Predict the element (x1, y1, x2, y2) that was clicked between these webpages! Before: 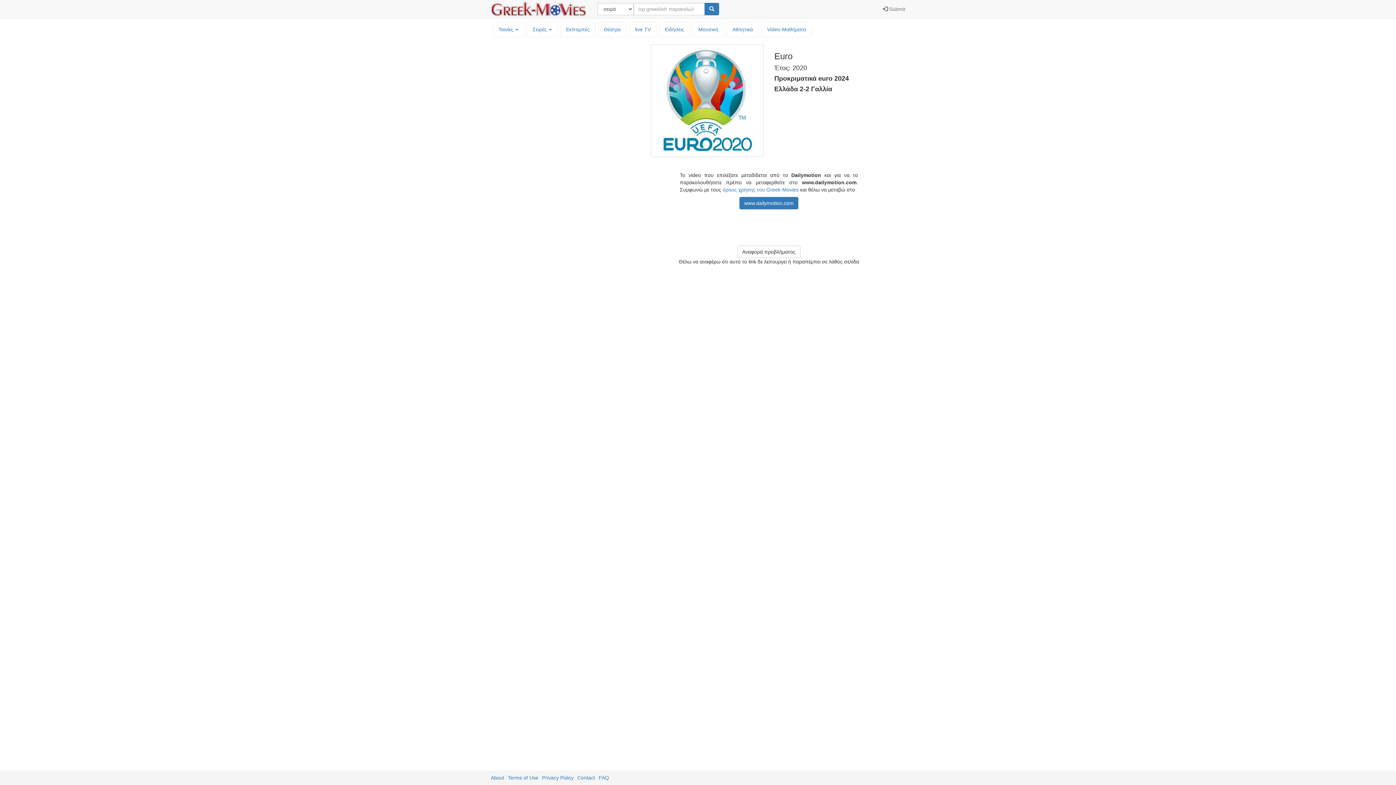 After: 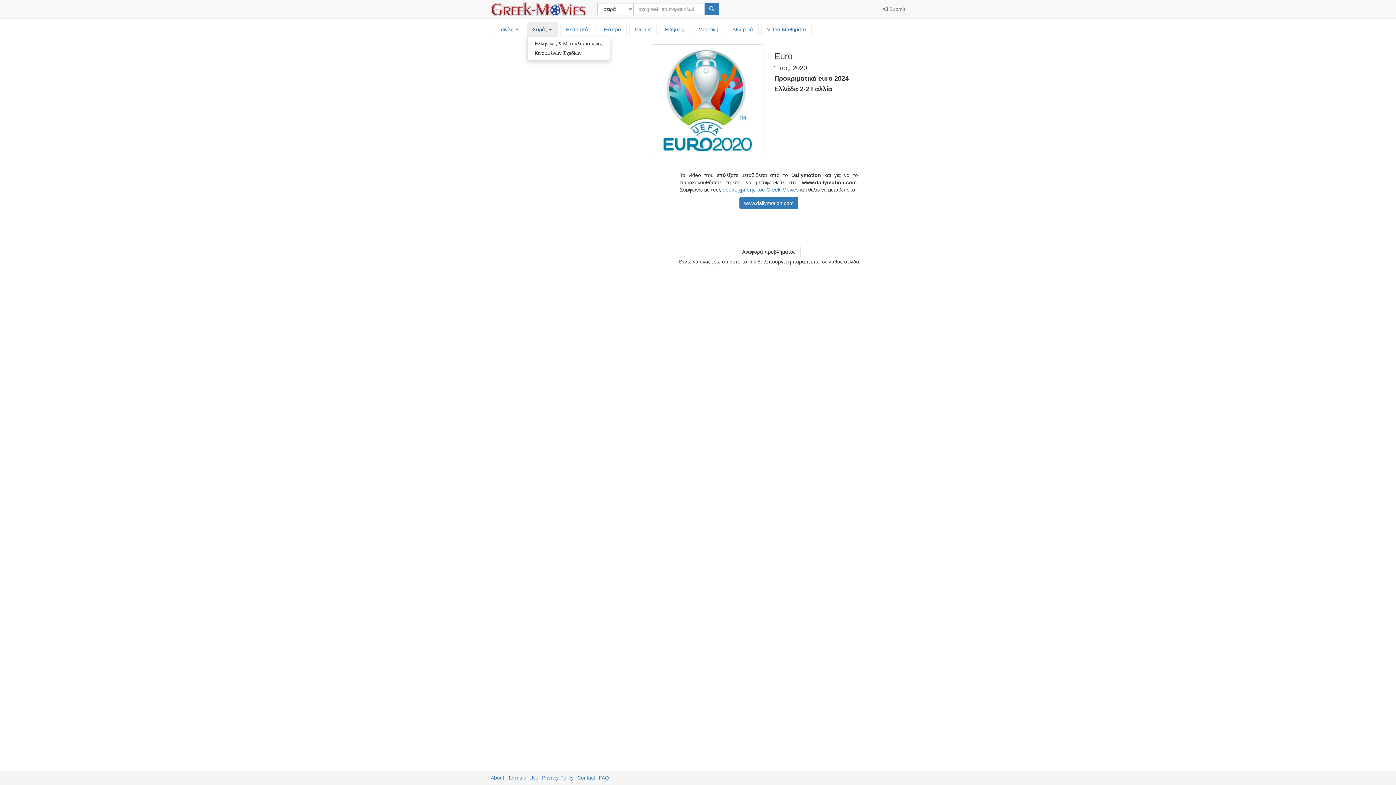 Action: bbox: (527, 22, 557, 36) label: Σειρές 